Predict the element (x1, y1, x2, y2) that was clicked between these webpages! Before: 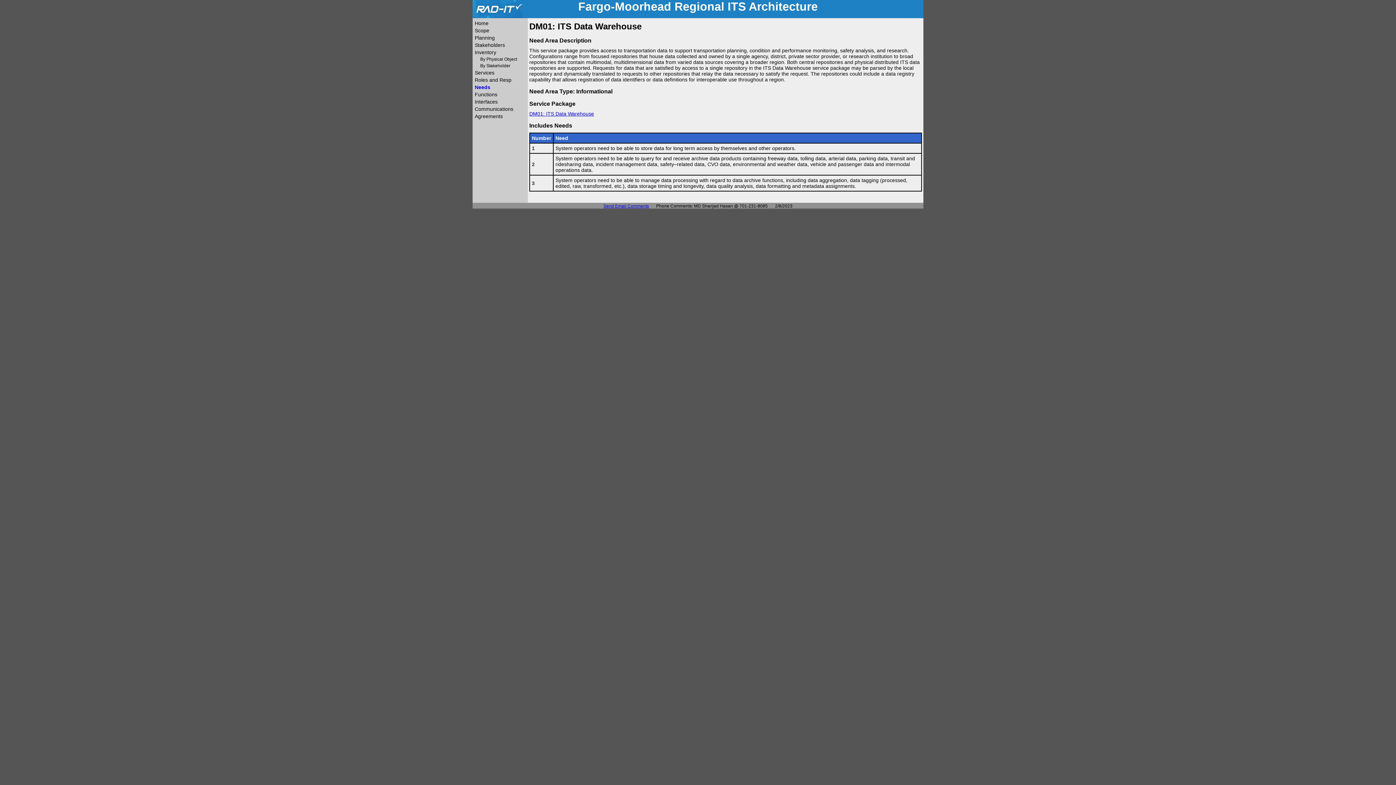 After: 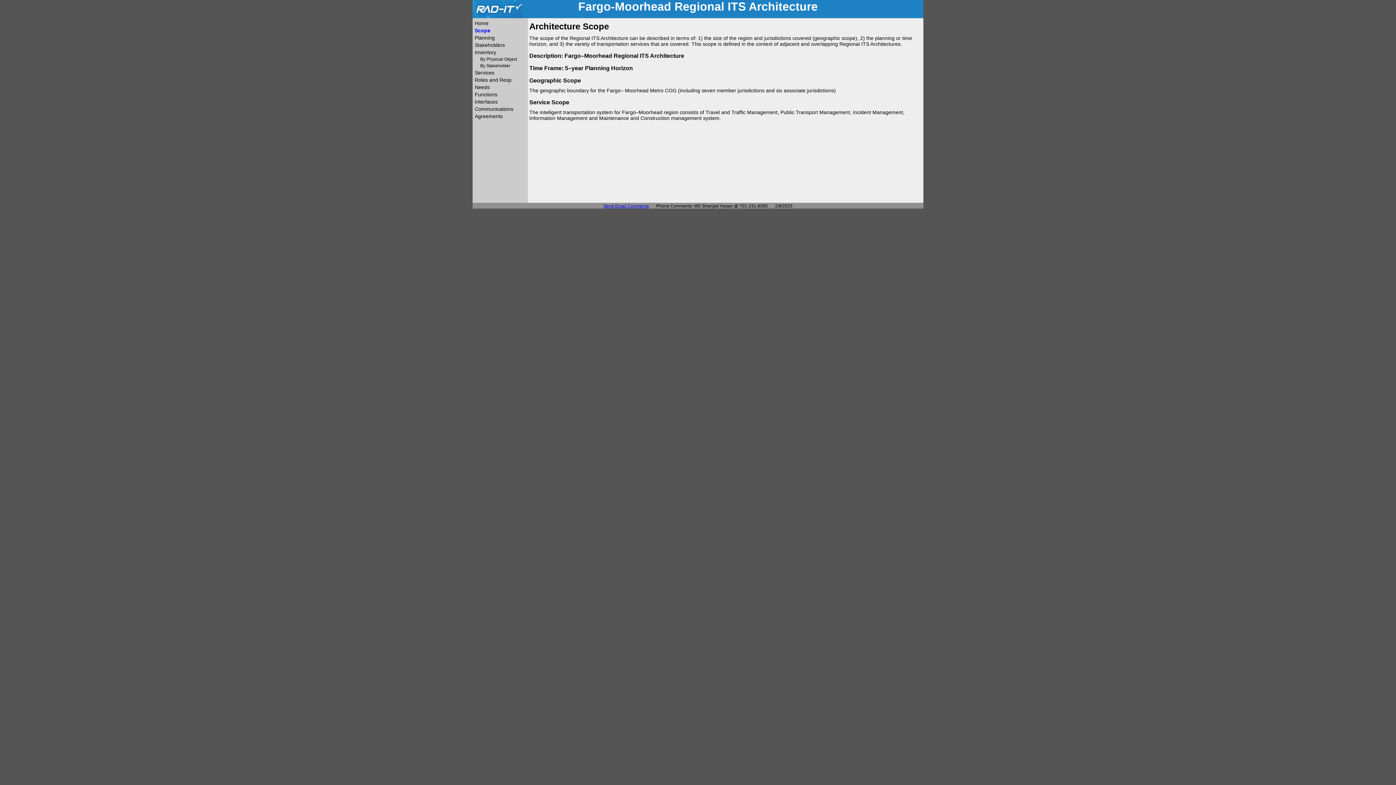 Action: bbox: (474, 27, 489, 33) label: Scope